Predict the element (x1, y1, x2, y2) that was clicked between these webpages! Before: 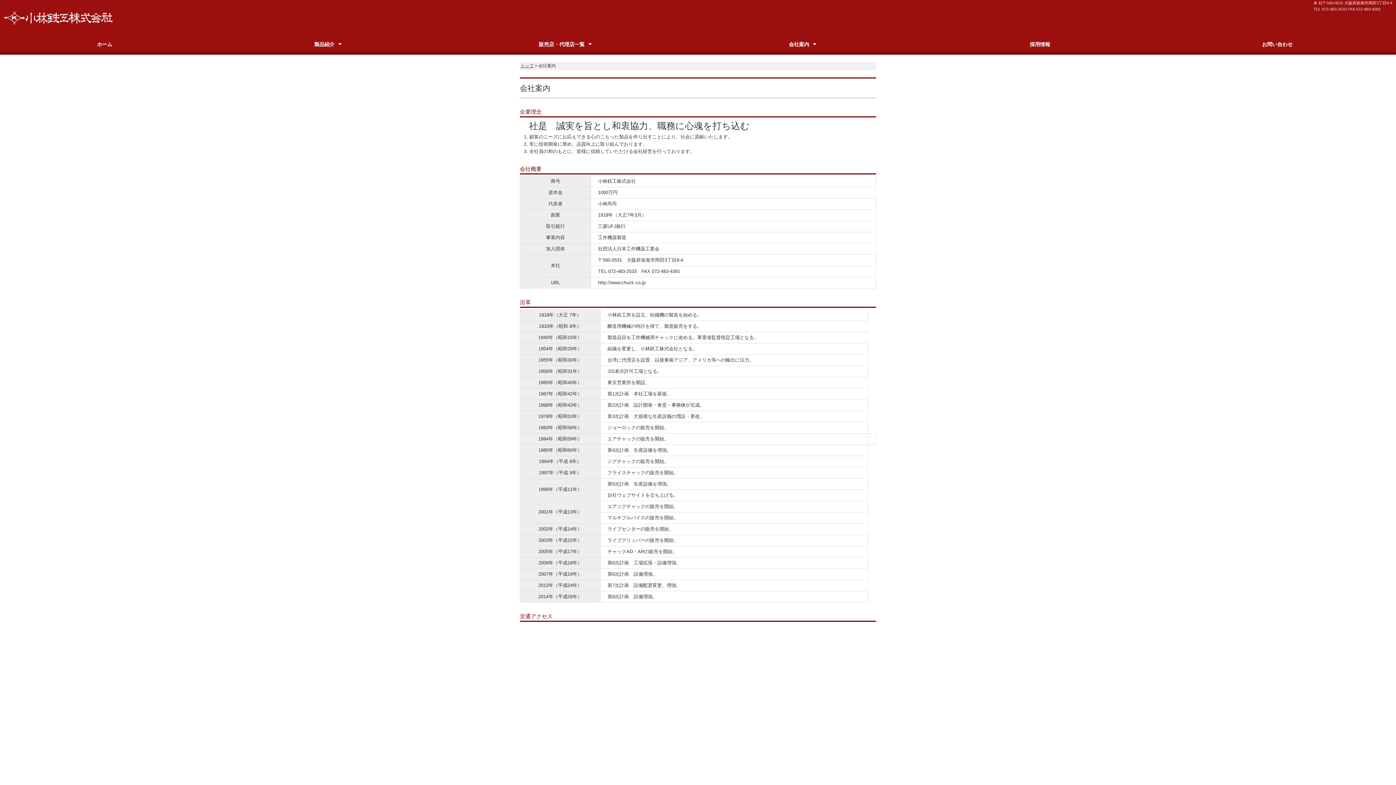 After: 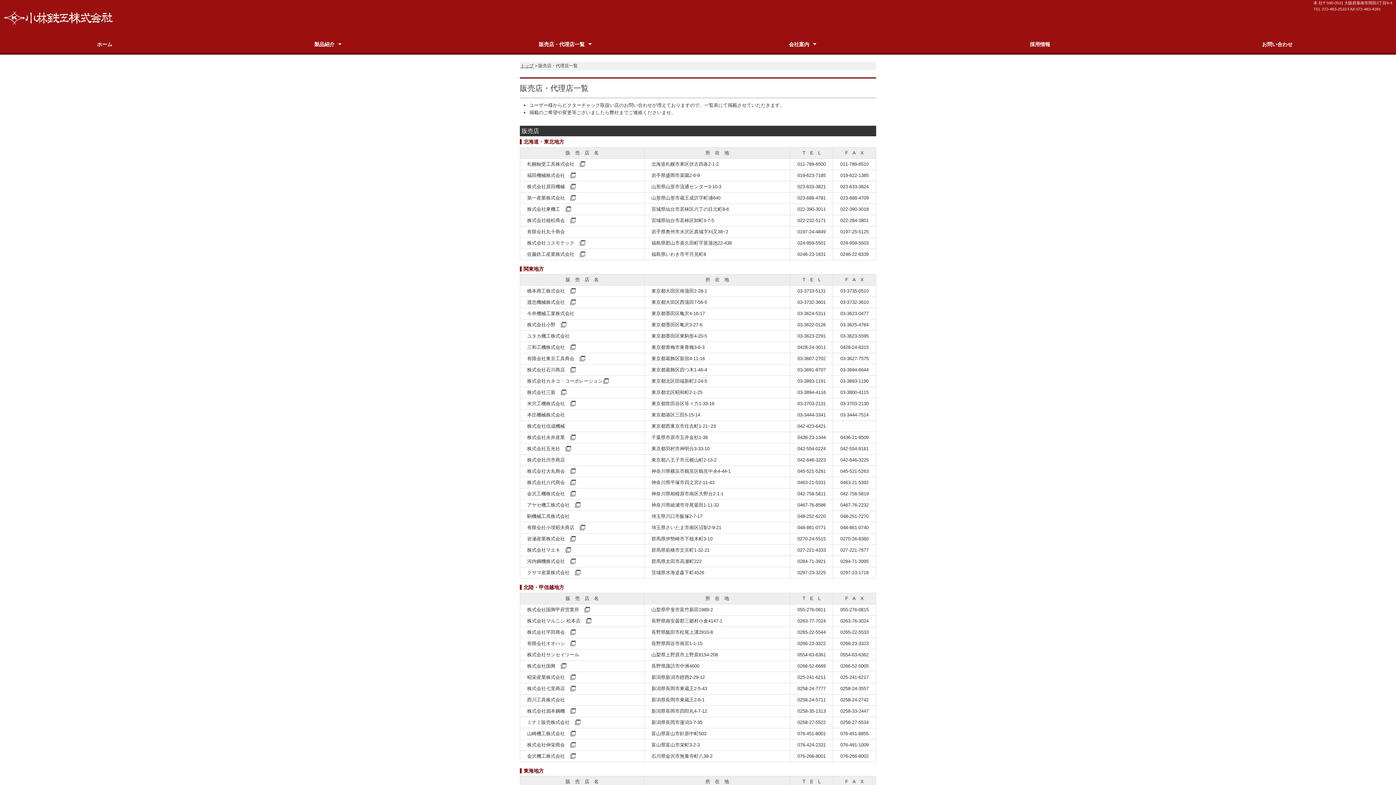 Action: bbox: (446, 35, 684, 52) label: 販売店・代理店一覧